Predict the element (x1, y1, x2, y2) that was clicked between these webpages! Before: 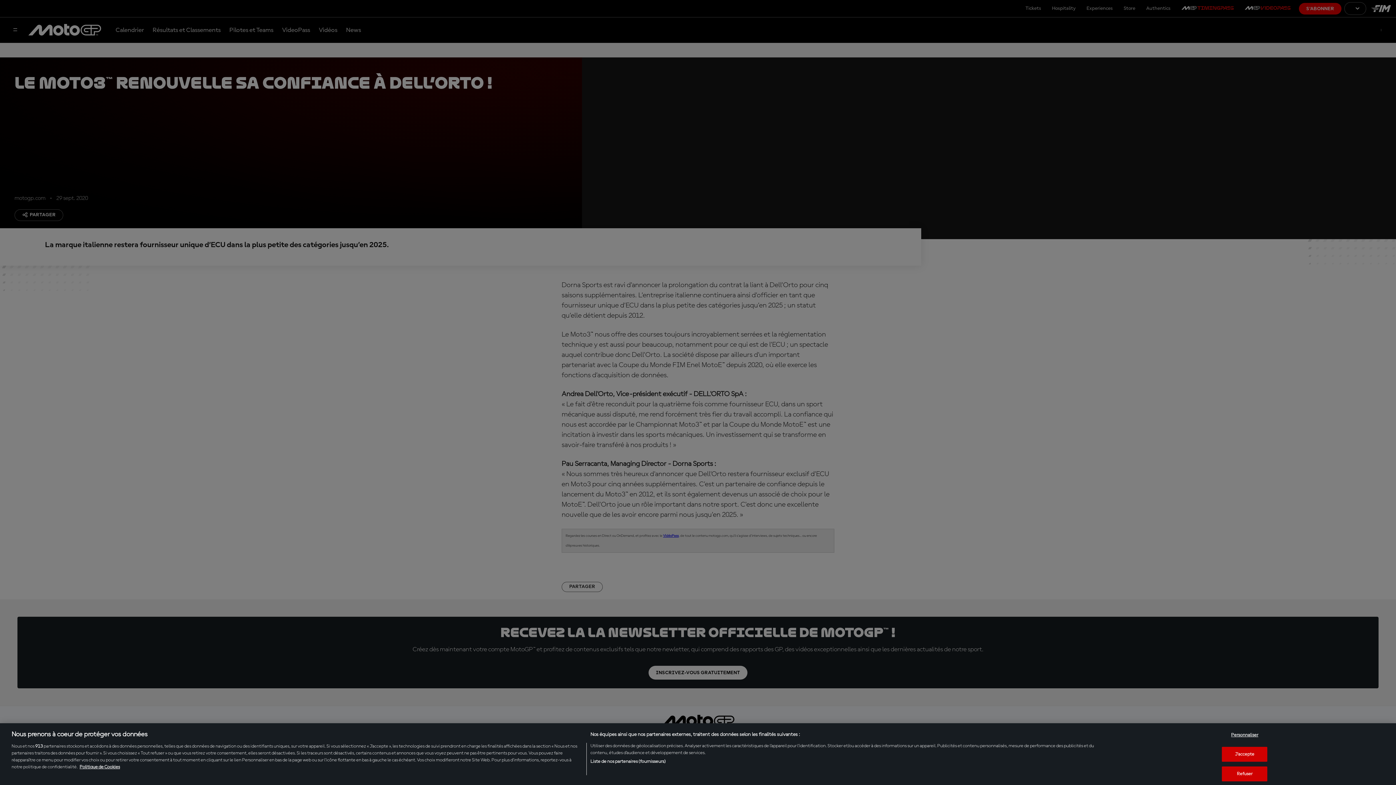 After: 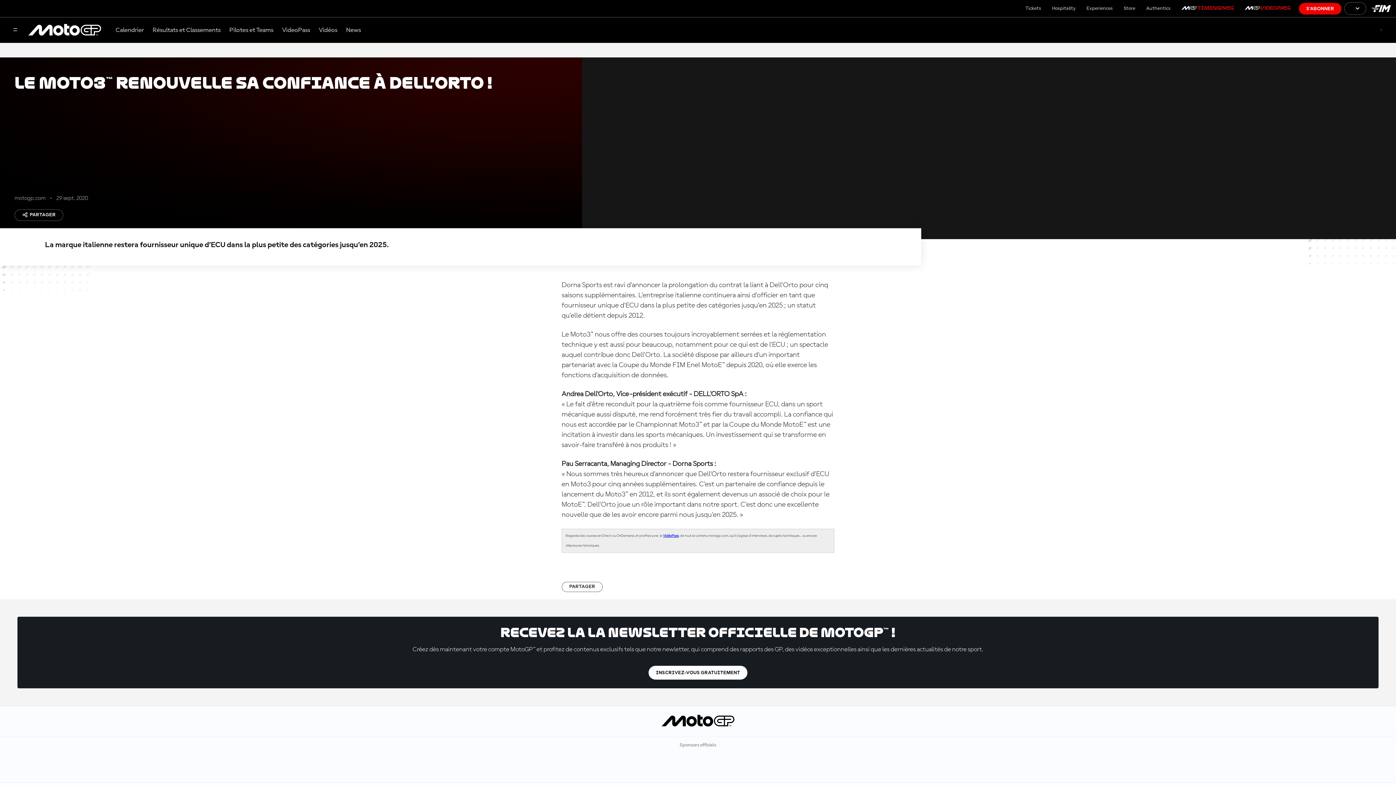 Action: bbox: (1222, 747, 1267, 762) label: J'accepte